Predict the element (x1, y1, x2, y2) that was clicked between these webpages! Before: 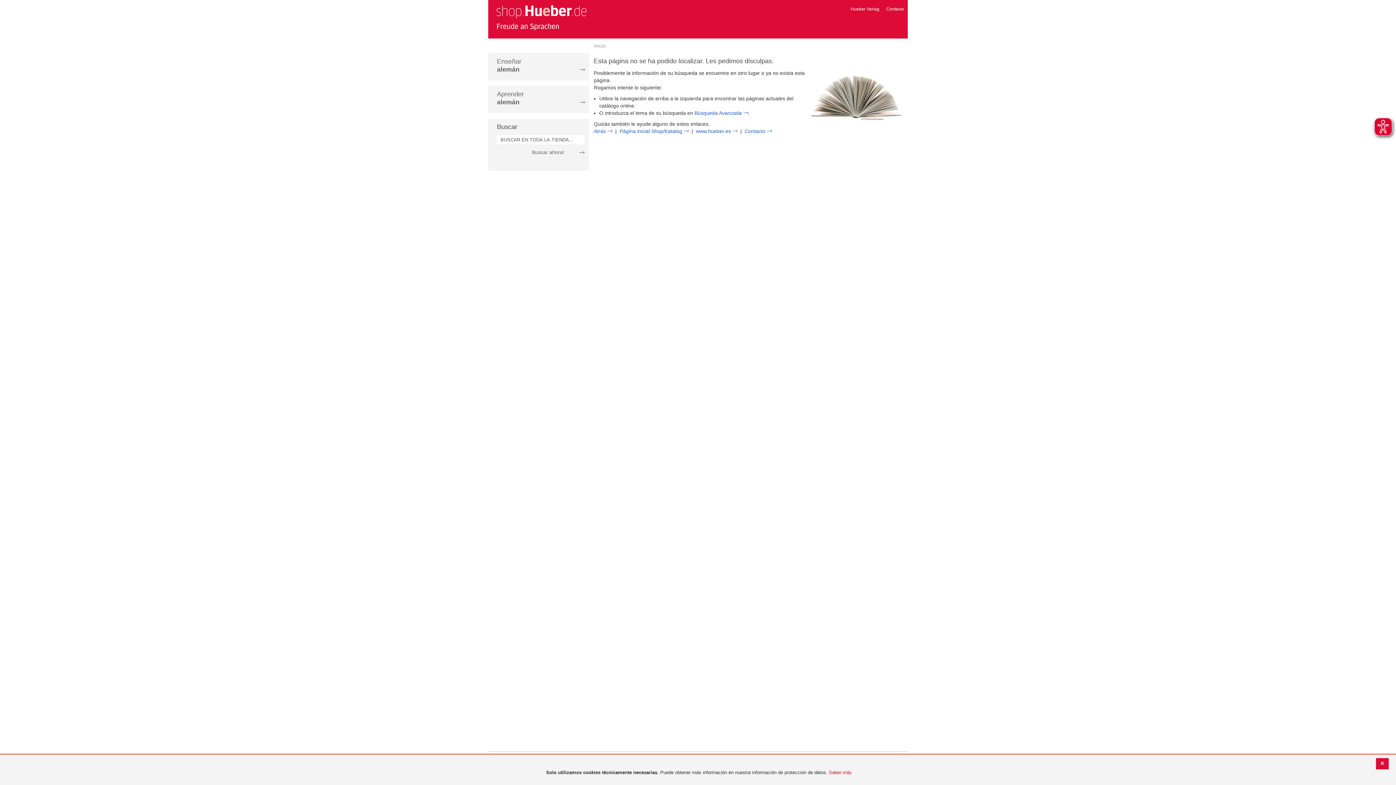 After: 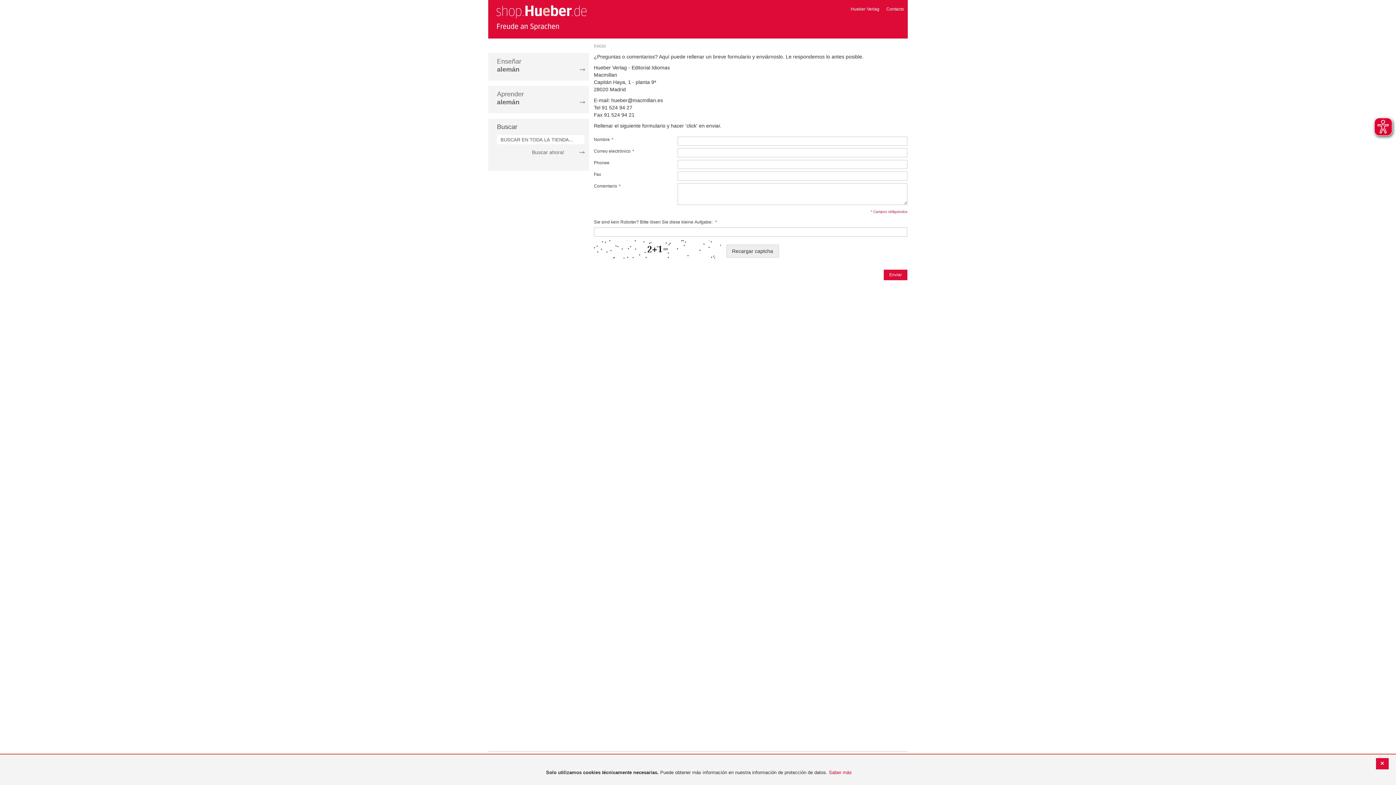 Action: label: Contacto bbox: (886, 6, 904, 11)